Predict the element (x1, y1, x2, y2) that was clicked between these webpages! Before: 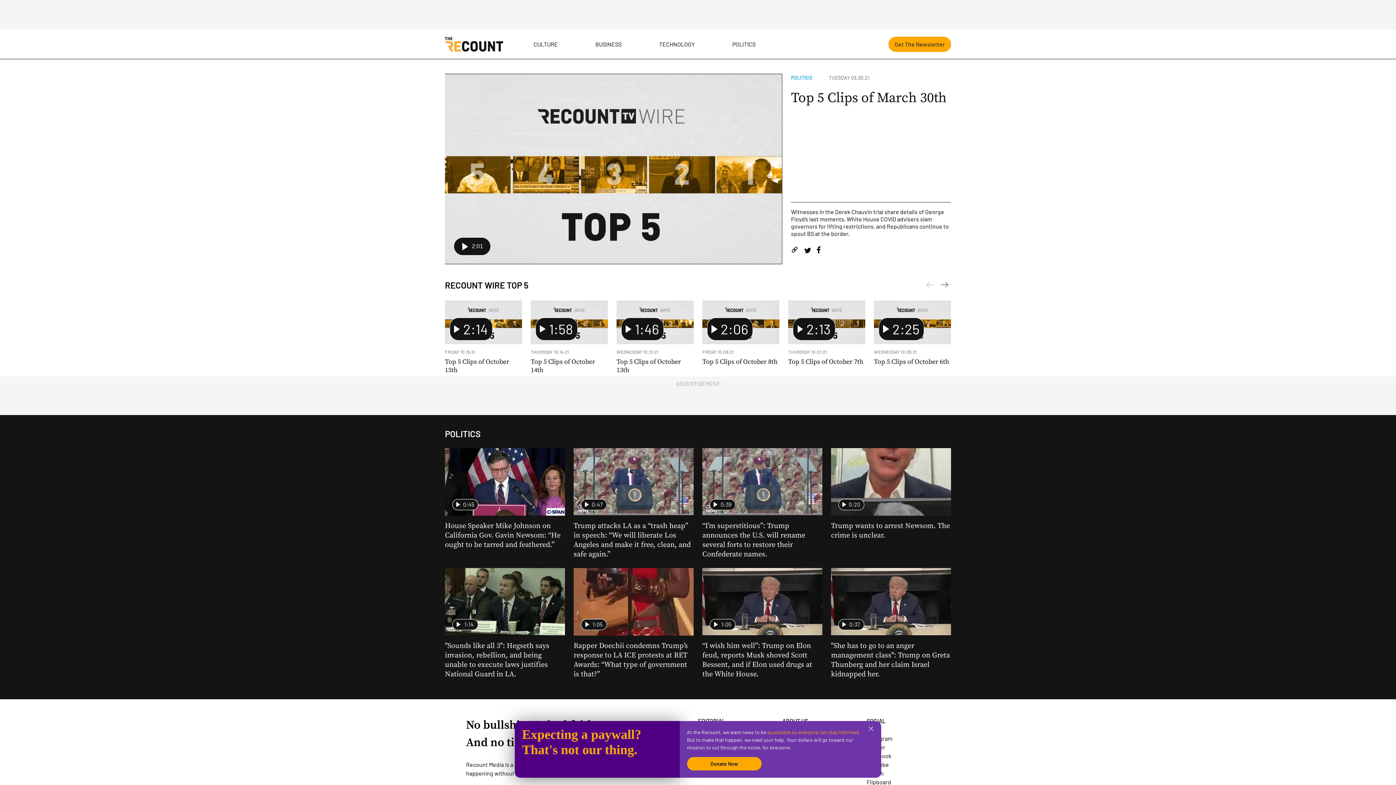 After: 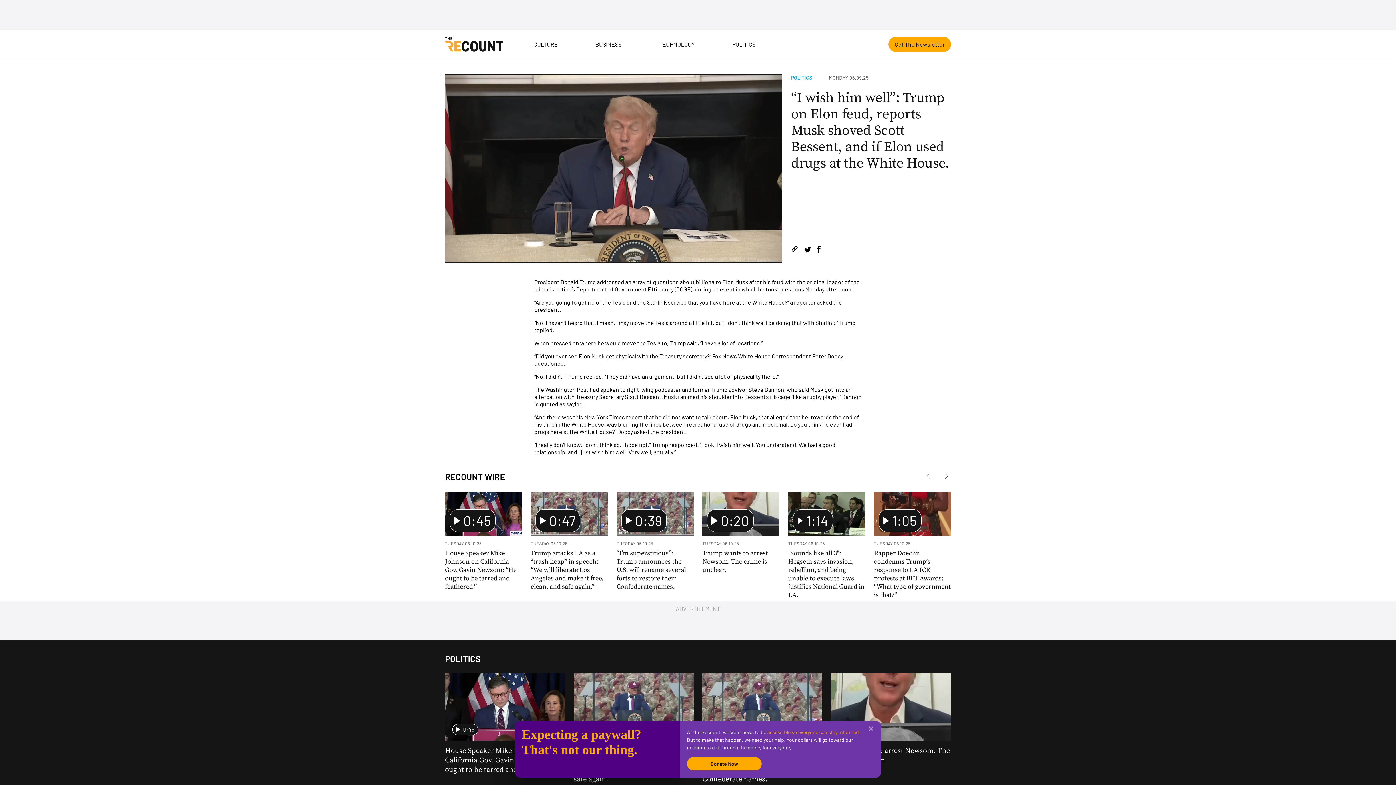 Action: bbox: (702, 568, 822, 679) label: 1:05

“I wish him well”: Trump on Elon feud, reports Musk shoved Scott Bessent, and if Elon used drugs at the White House.